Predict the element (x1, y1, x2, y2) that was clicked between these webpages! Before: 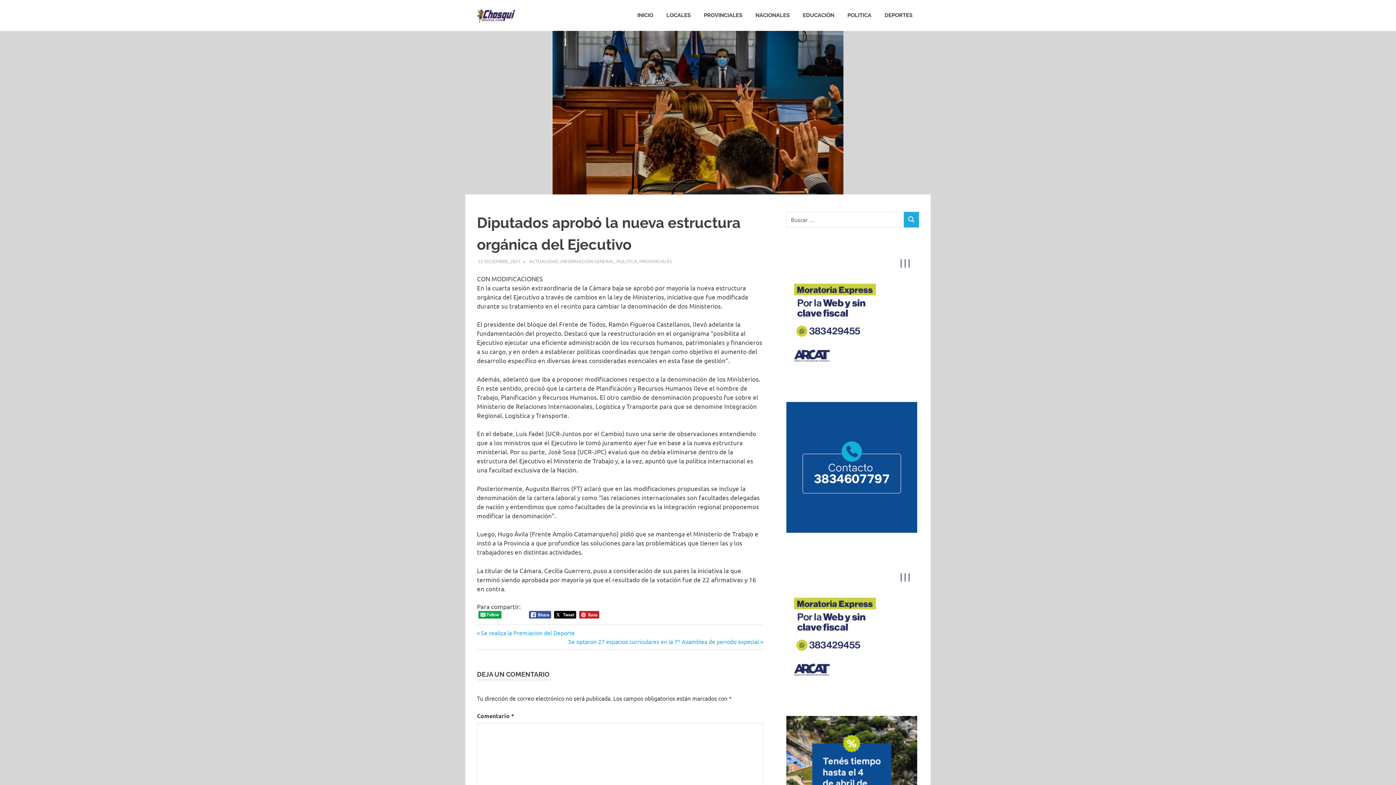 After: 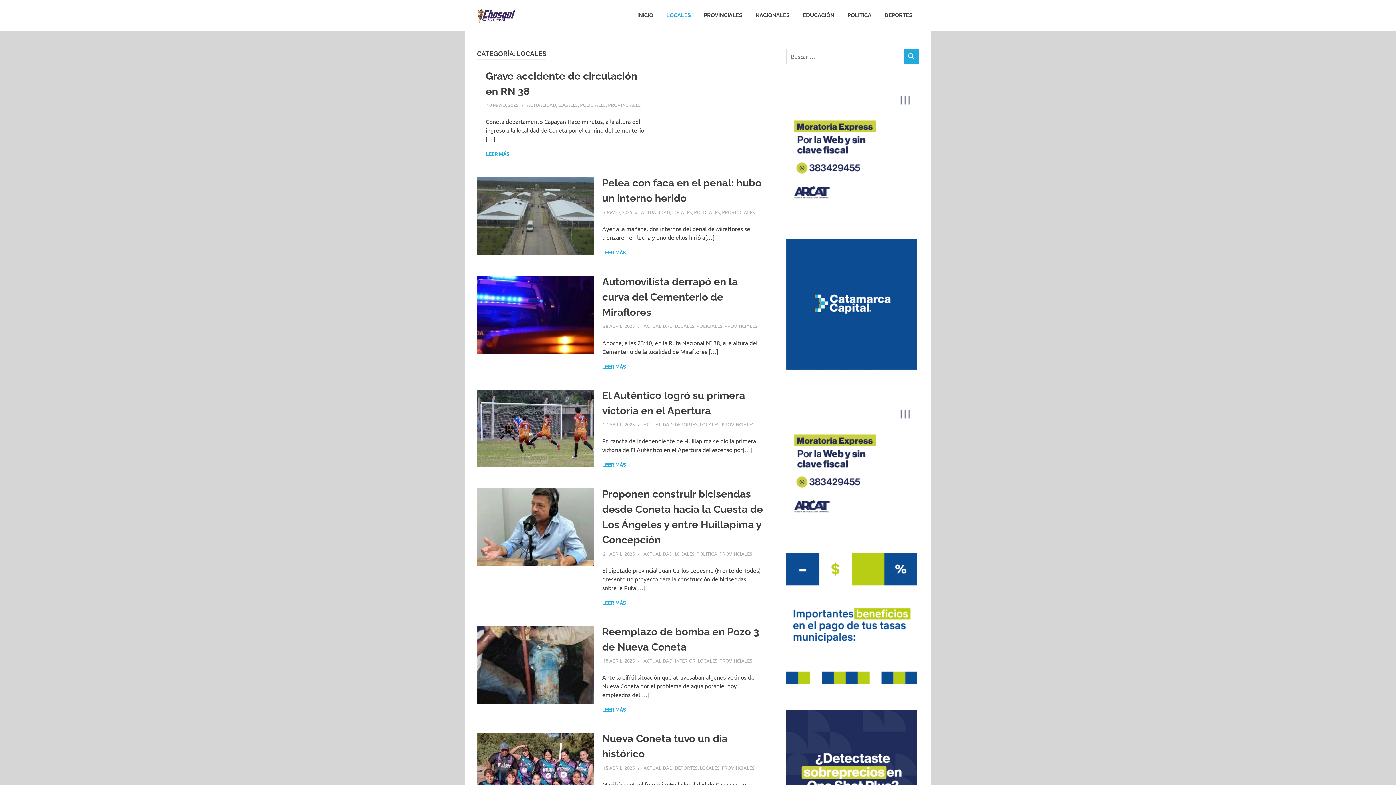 Action: bbox: (660, 4, 697, 25) label: LOCALES